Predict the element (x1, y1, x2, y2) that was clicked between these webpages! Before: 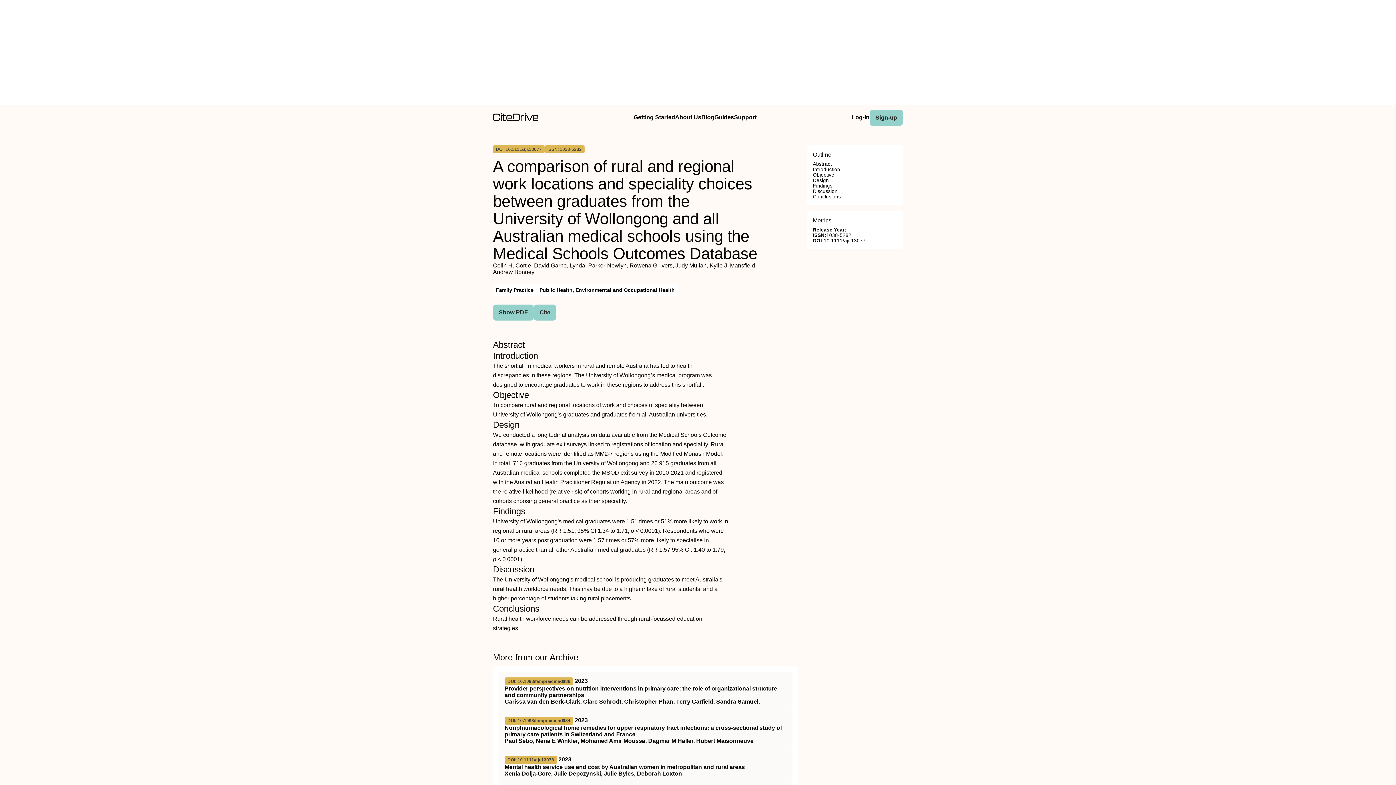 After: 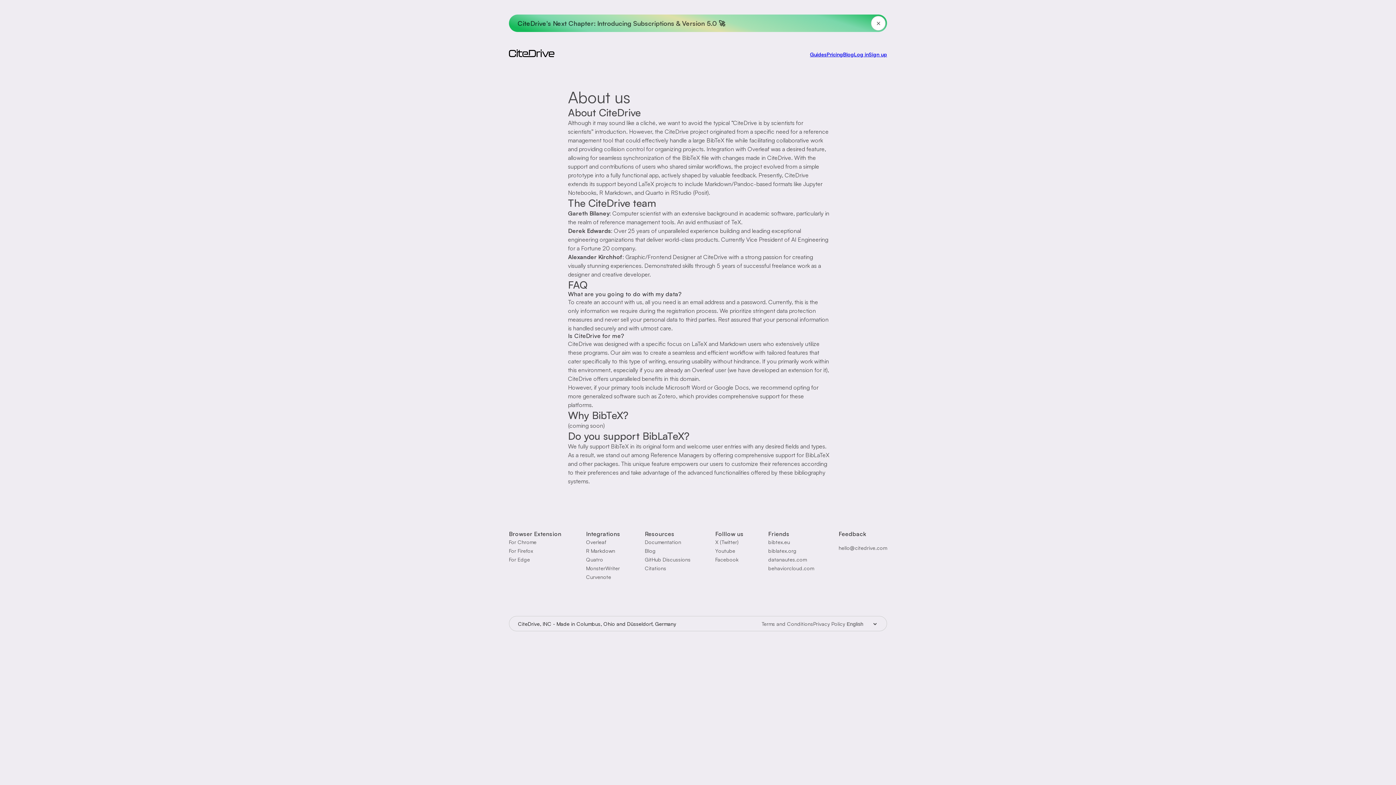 Action: label: About Us bbox: (675, 109, 701, 125)